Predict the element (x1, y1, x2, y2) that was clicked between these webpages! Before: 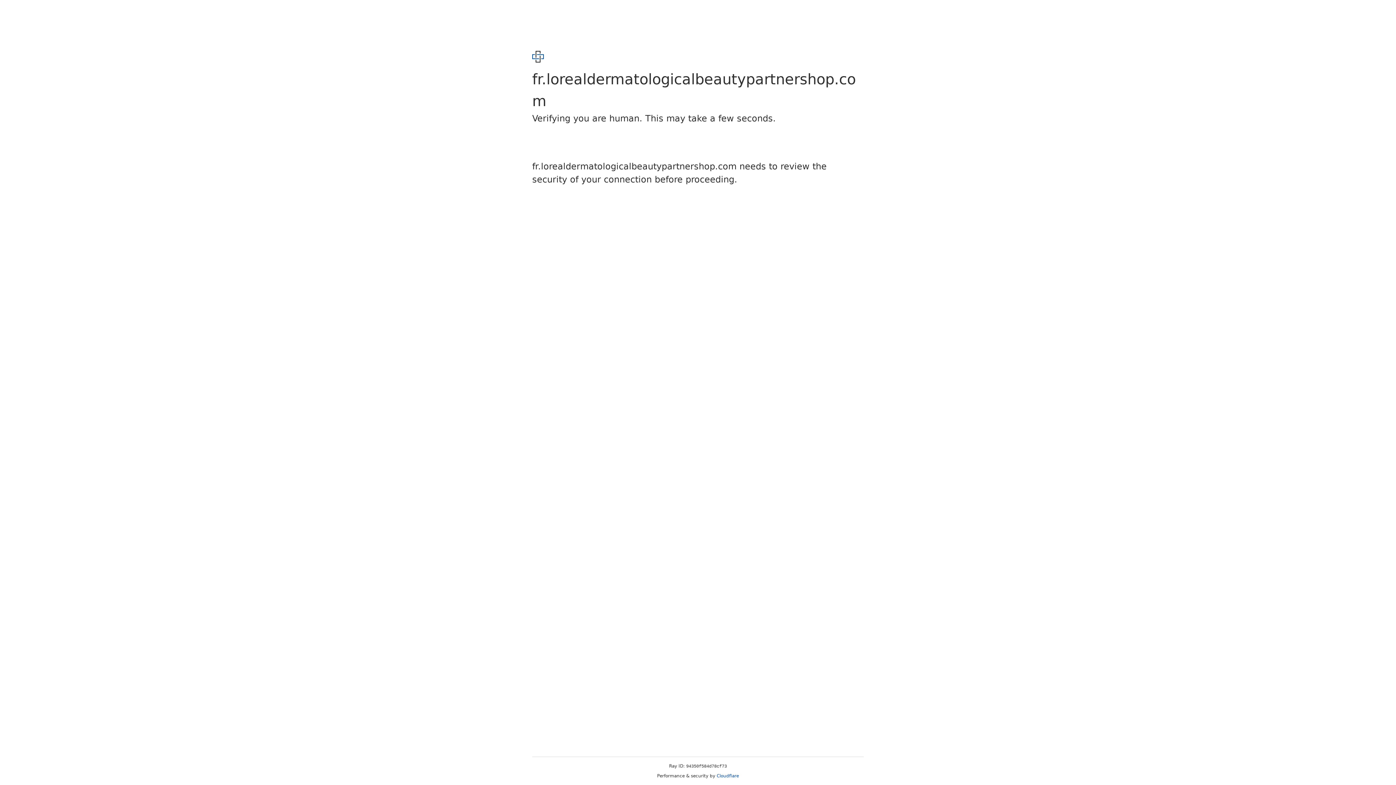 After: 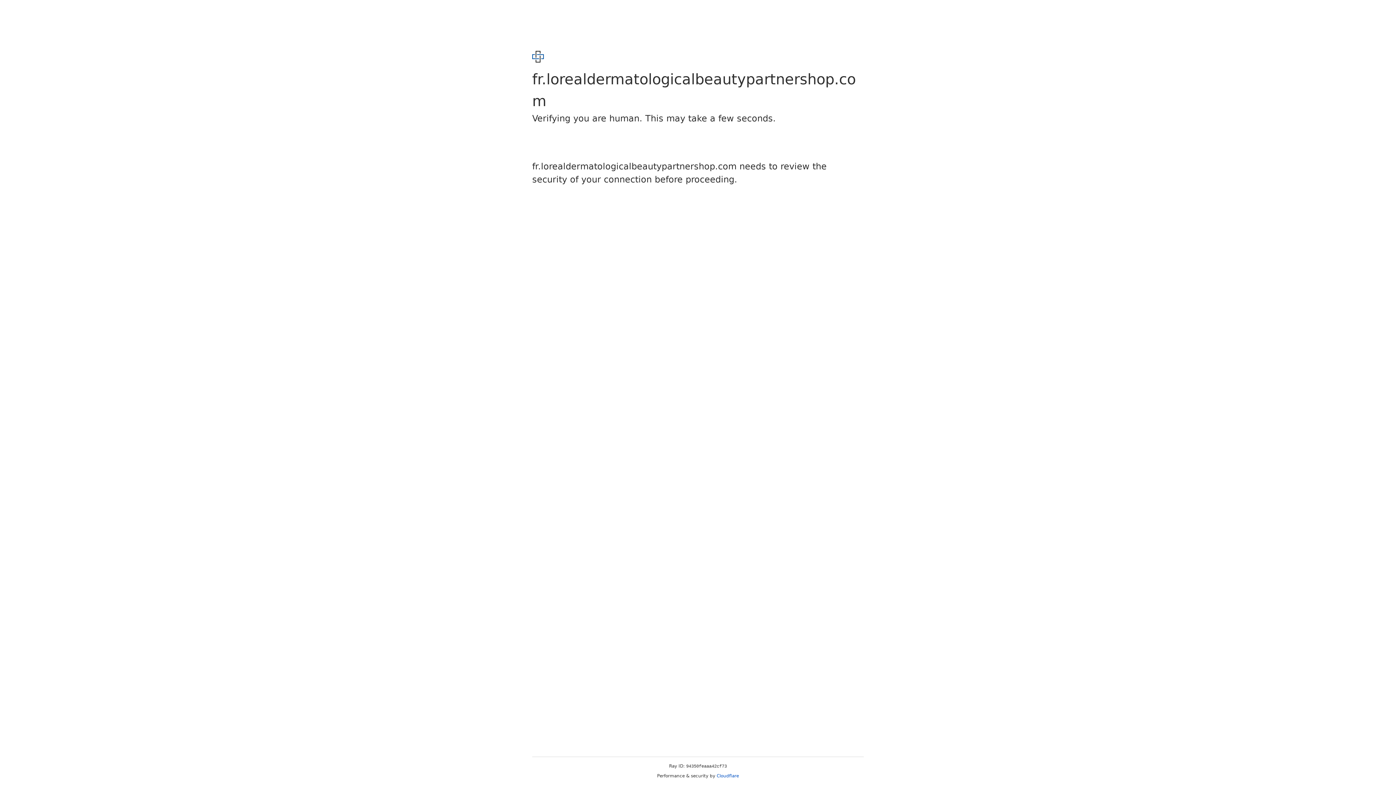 Action: bbox: (716, 773, 739, 778) label: Cloudflare